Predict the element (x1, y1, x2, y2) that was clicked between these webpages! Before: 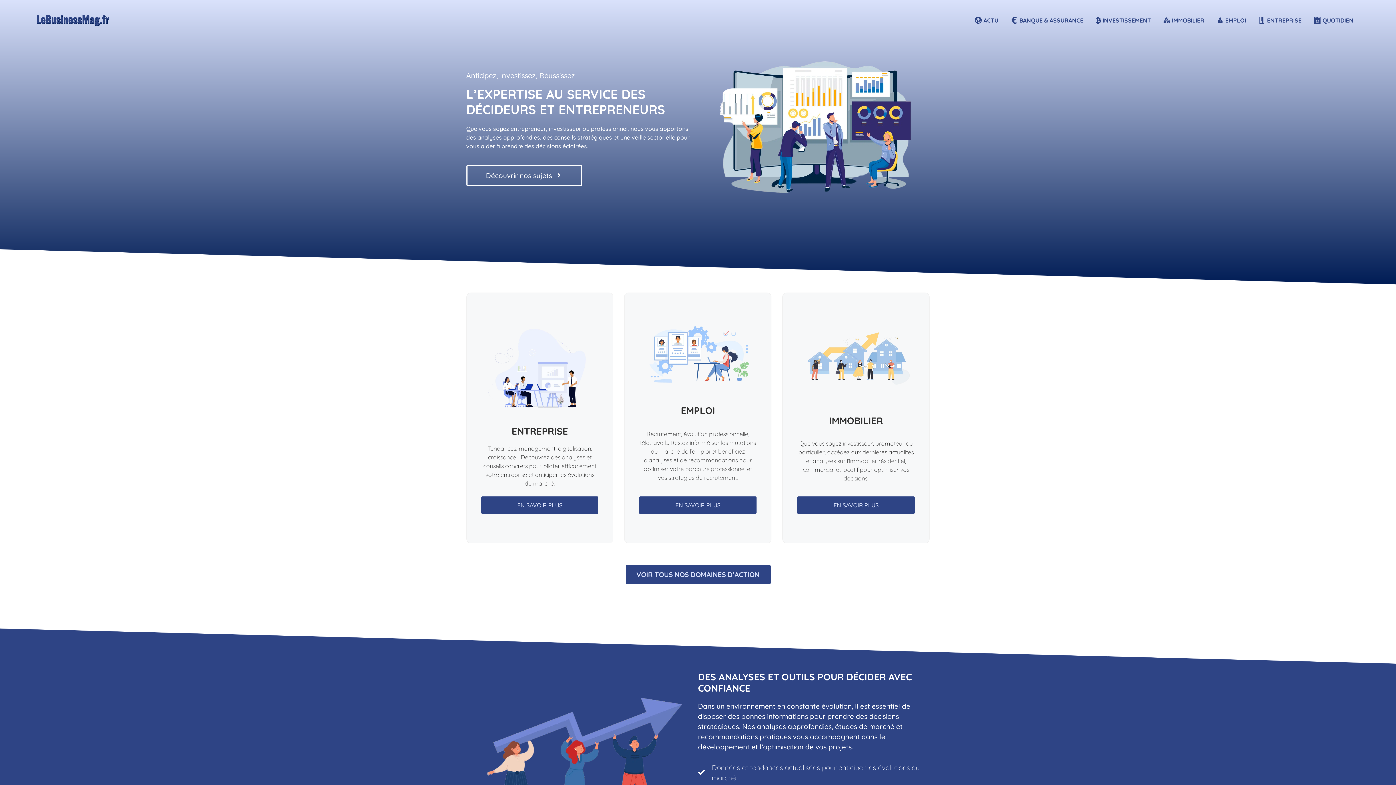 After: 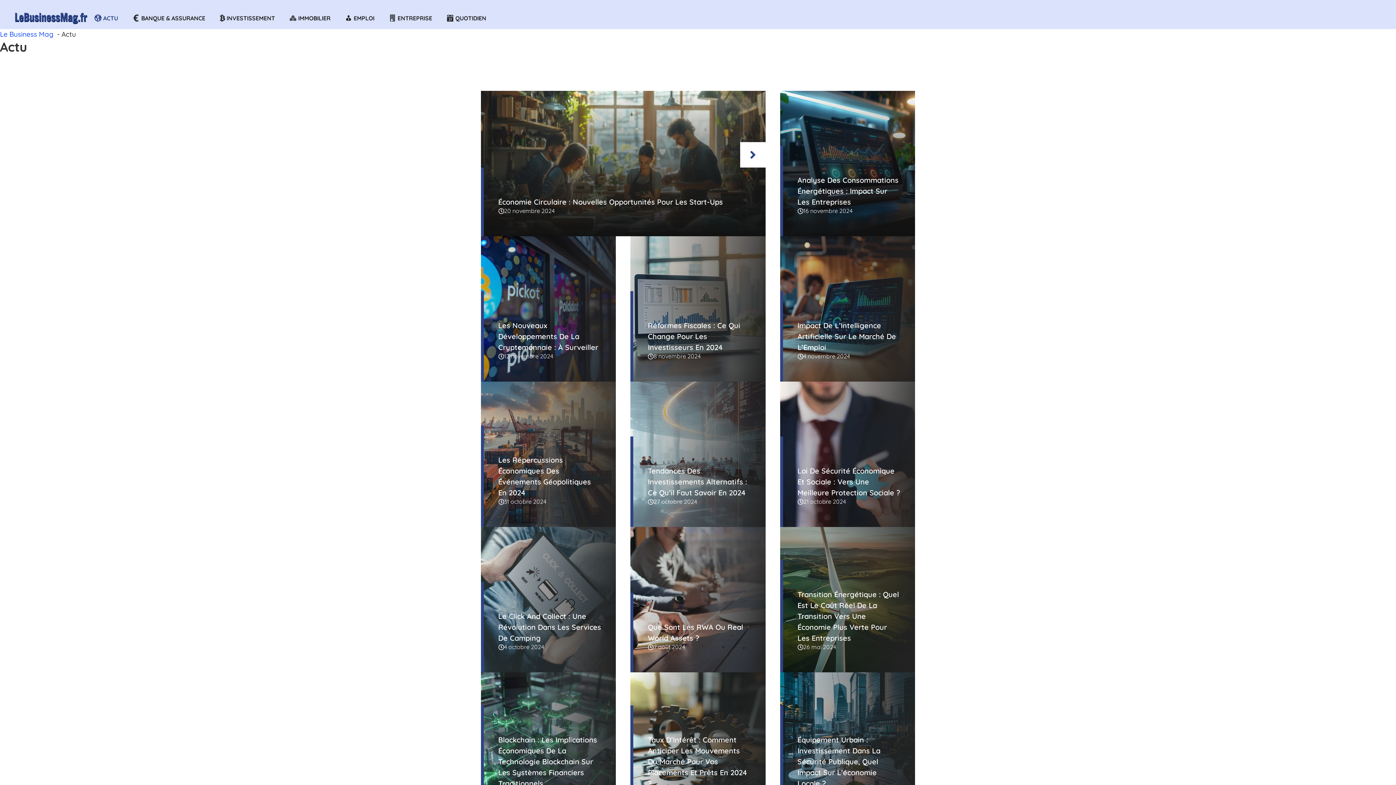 Action: bbox: (968, 7, 1004, 33) label: ACTU